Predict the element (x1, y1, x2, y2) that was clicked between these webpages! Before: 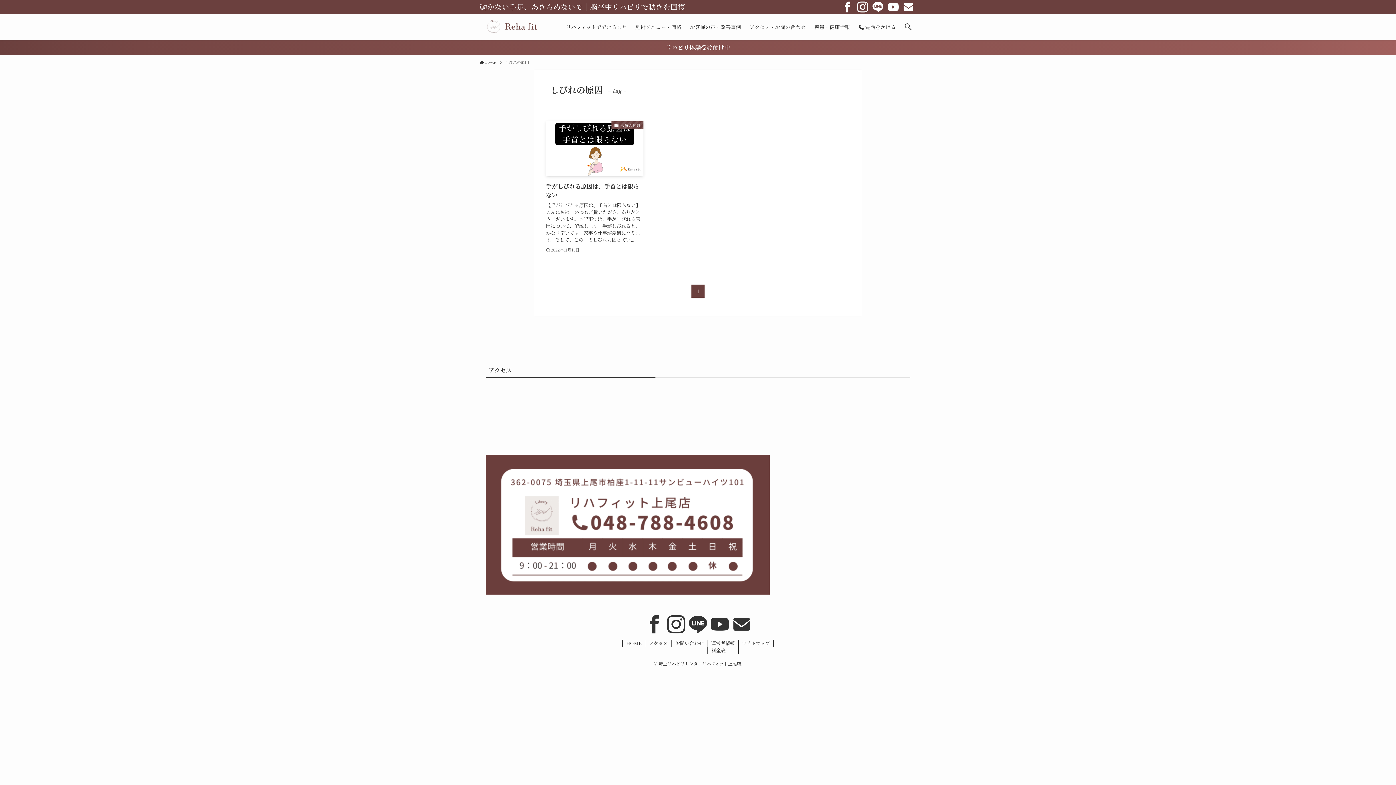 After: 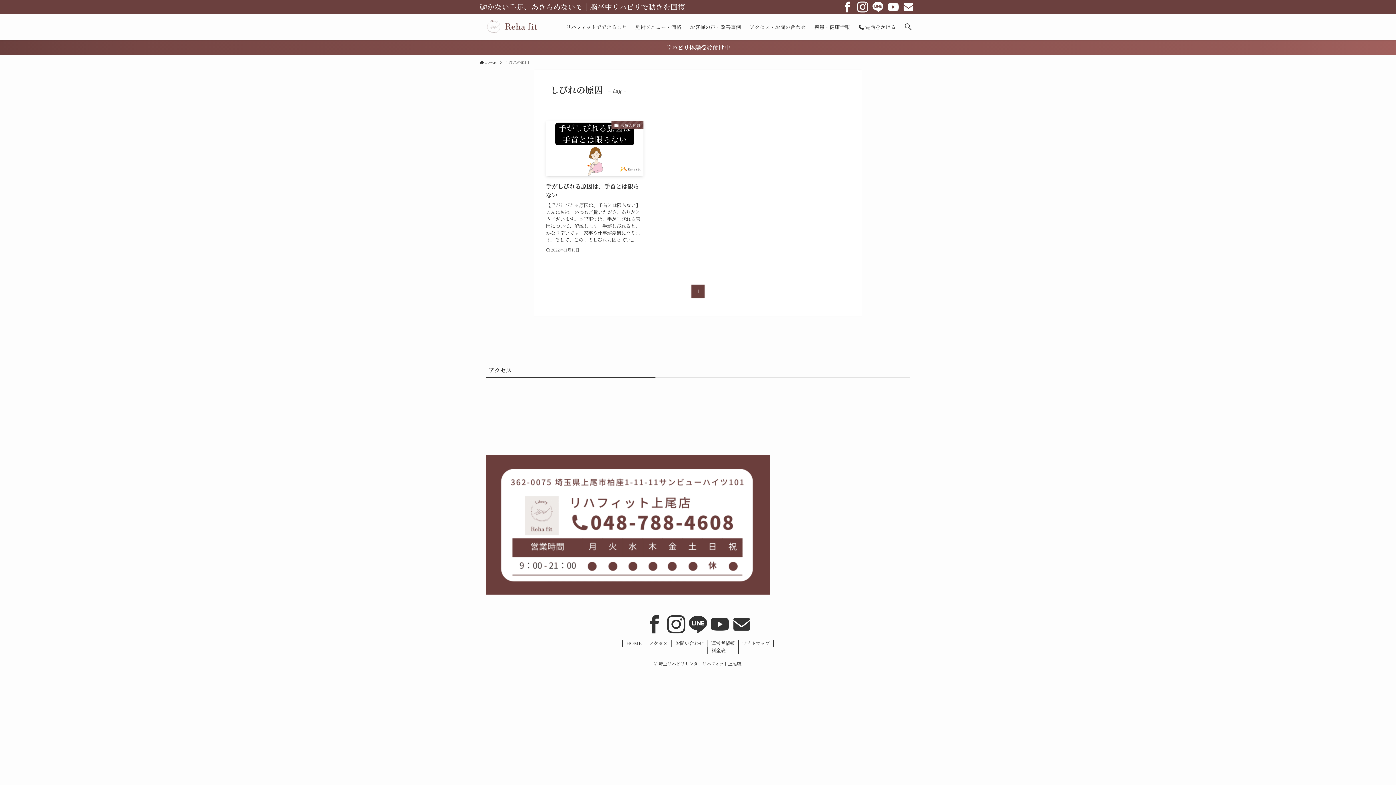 Action: label: contact bbox: (901, 0, 916, 13)